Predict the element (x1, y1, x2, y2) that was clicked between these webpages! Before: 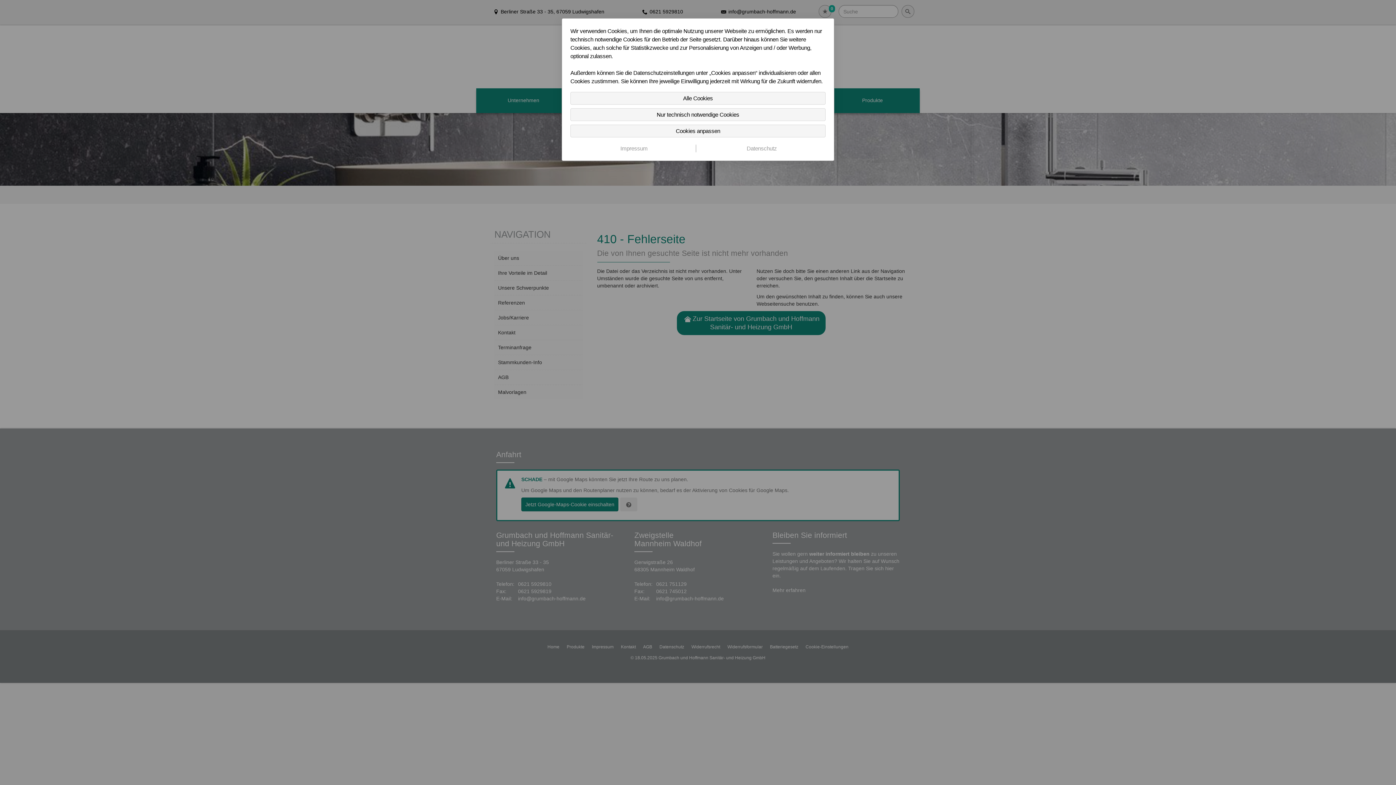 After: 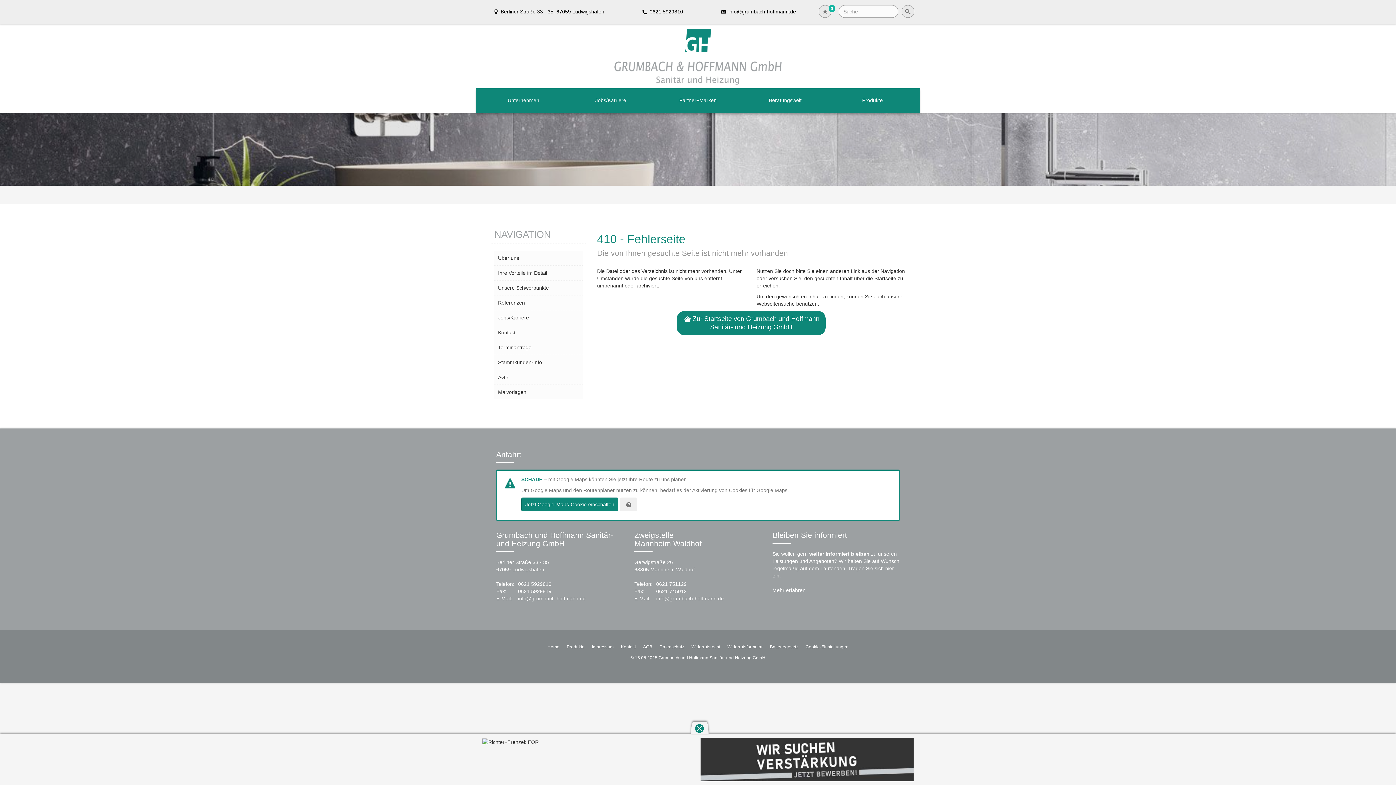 Action: label: Nur technisch notwendige Cookies bbox: (570, 108, 825, 121)